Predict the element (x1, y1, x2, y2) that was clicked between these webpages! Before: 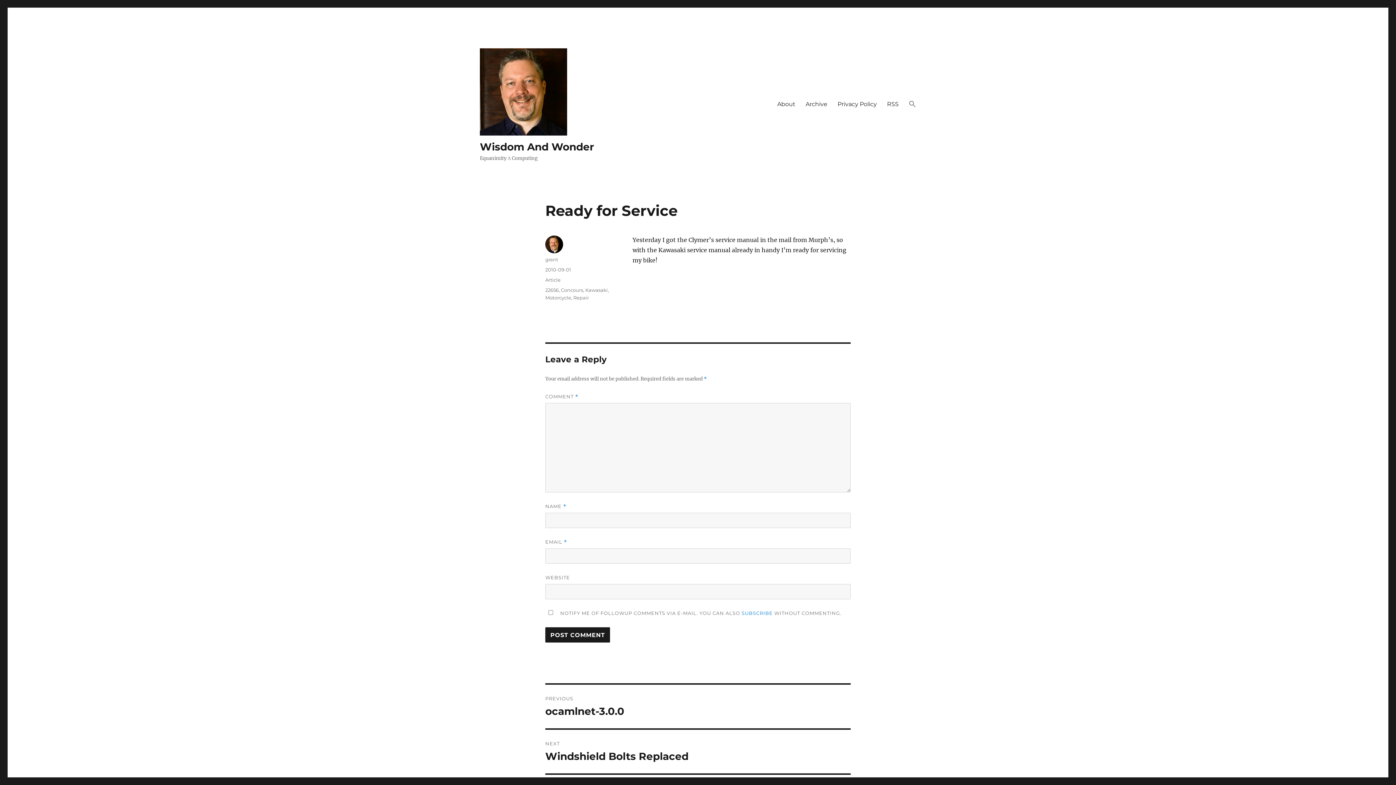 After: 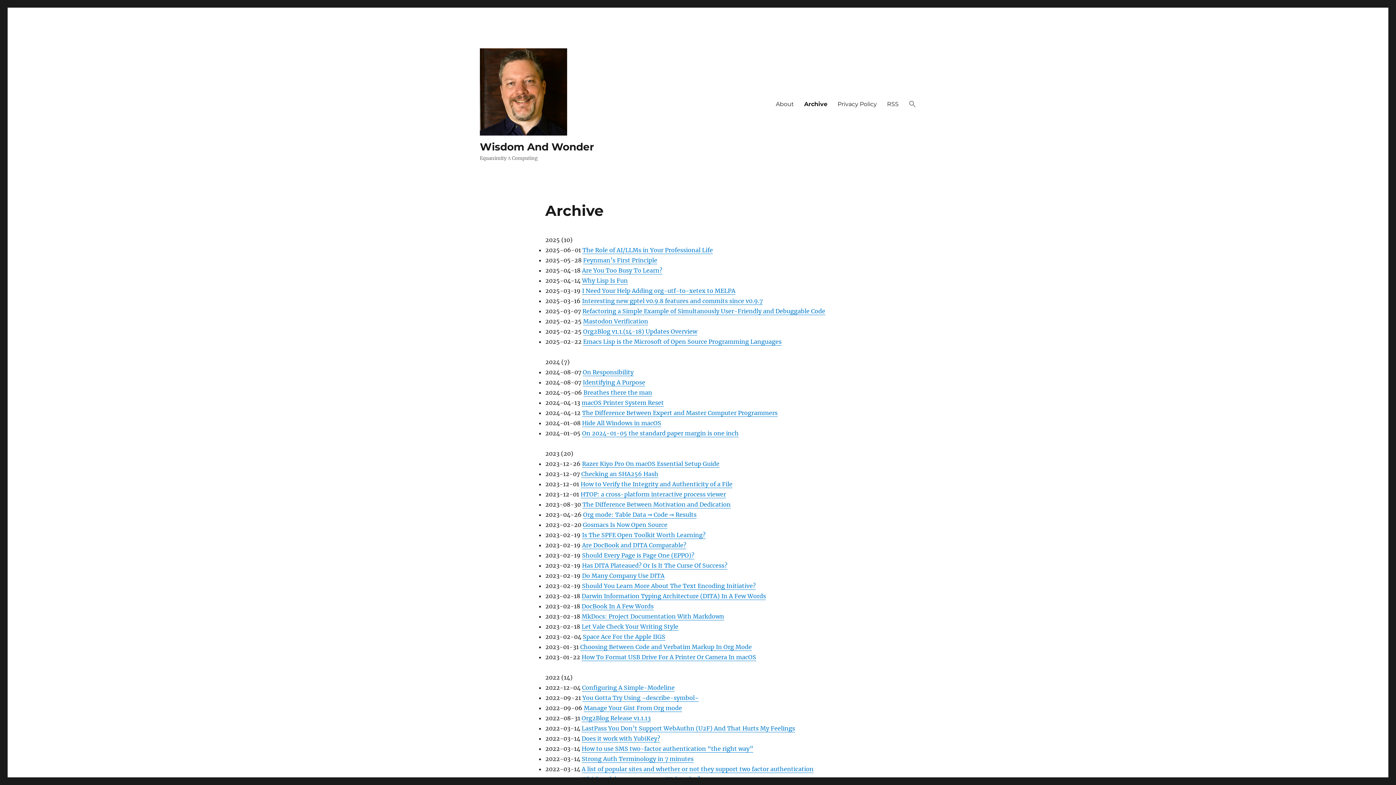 Action: bbox: (800, 96, 832, 111) label: Archive